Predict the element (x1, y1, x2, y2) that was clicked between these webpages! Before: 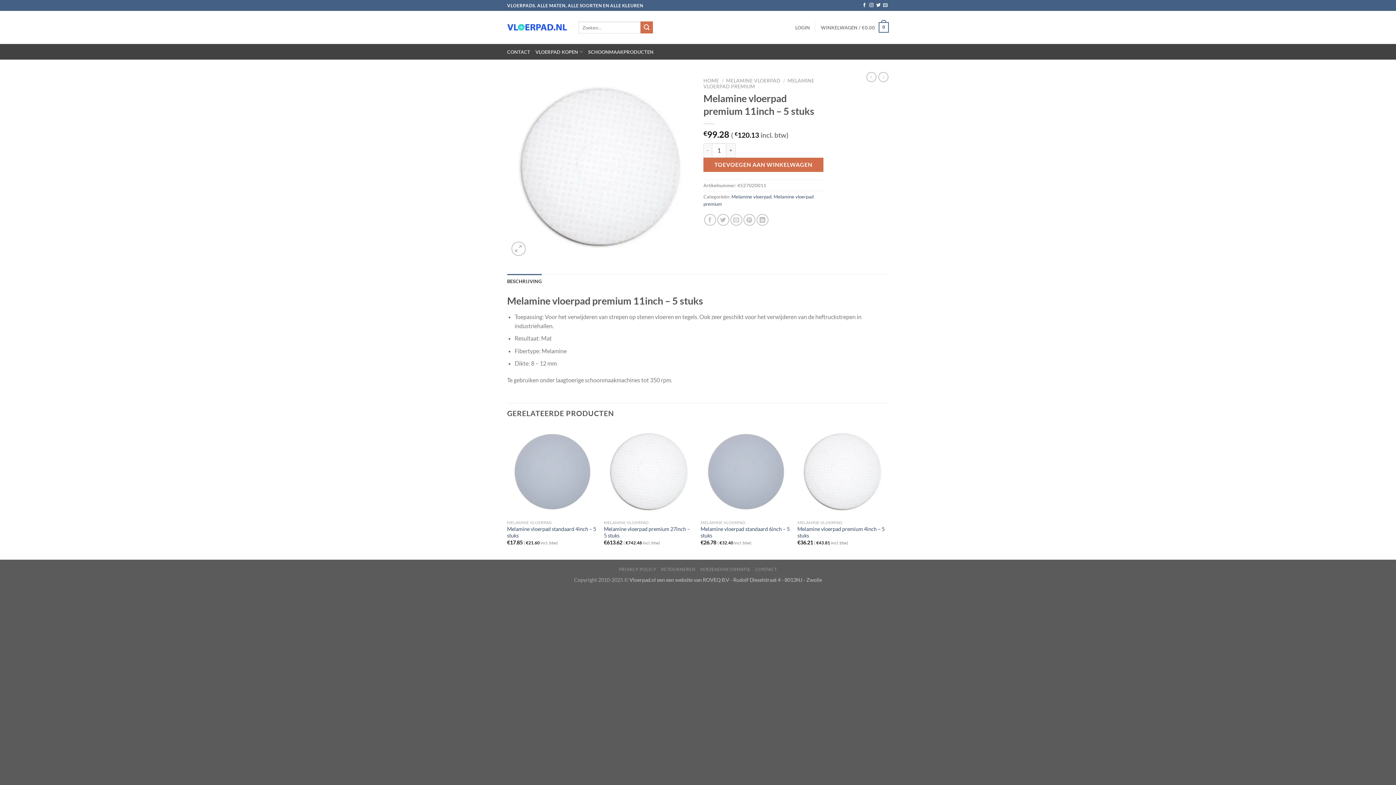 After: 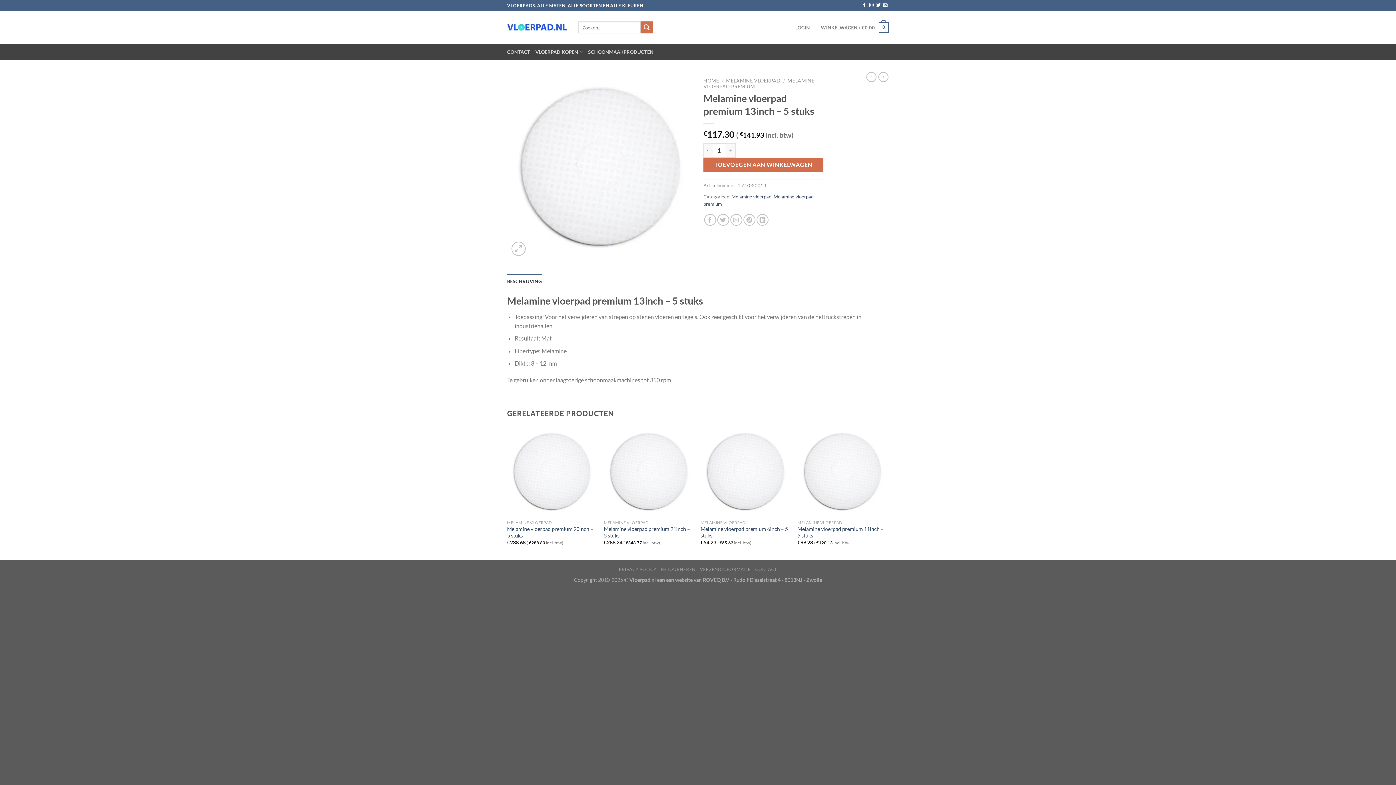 Action: bbox: (866, 72, 876, 82)